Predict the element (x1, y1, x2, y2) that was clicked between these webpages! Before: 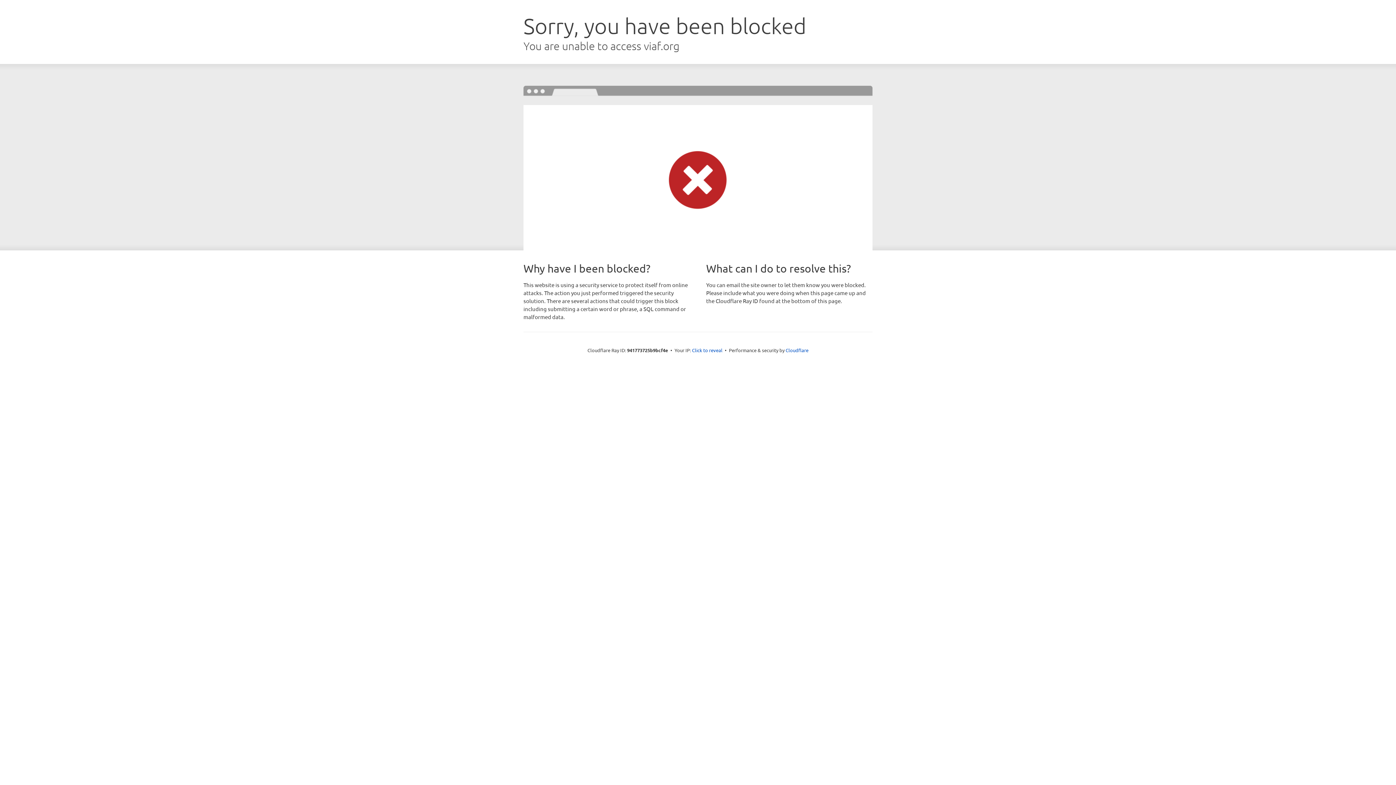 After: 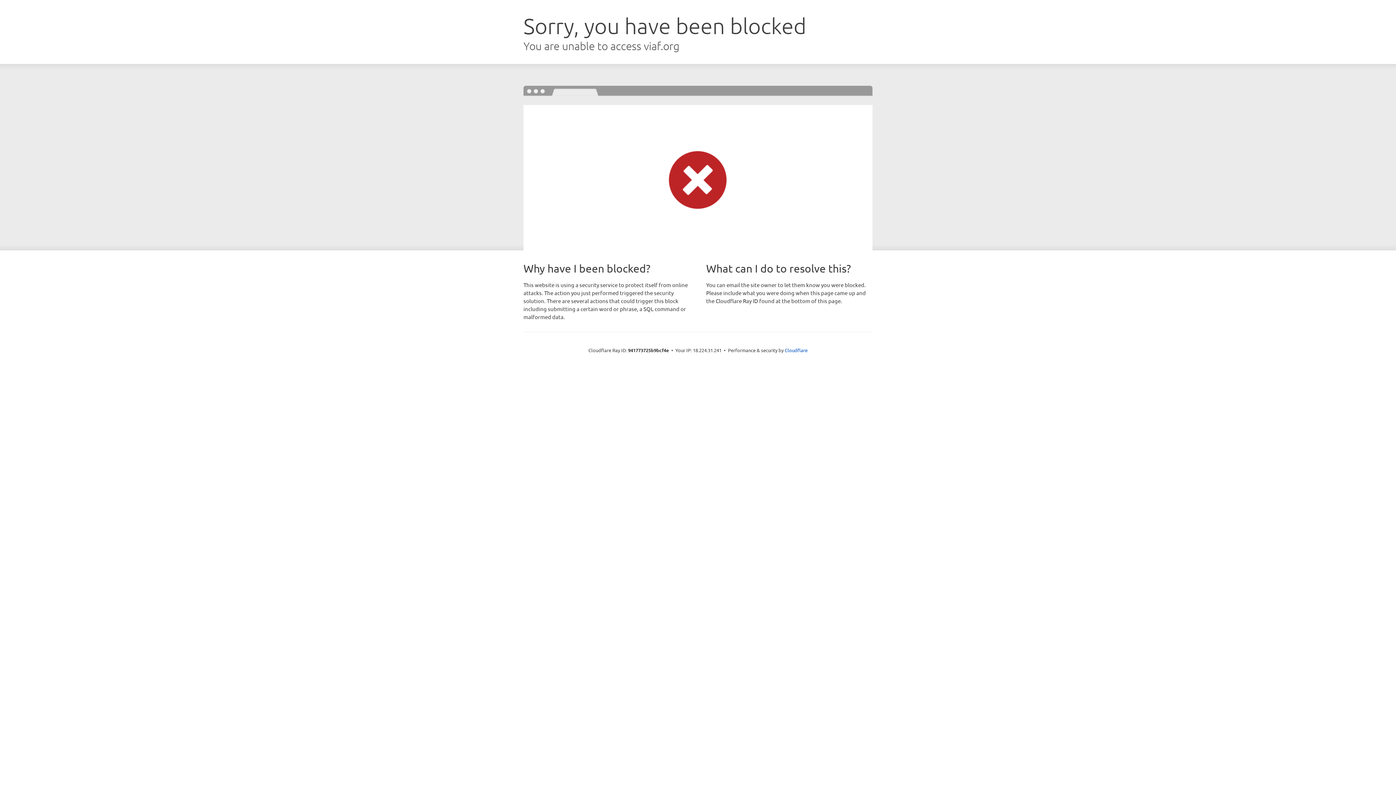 Action: bbox: (692, 346, 722, 353) label: Click to reveal